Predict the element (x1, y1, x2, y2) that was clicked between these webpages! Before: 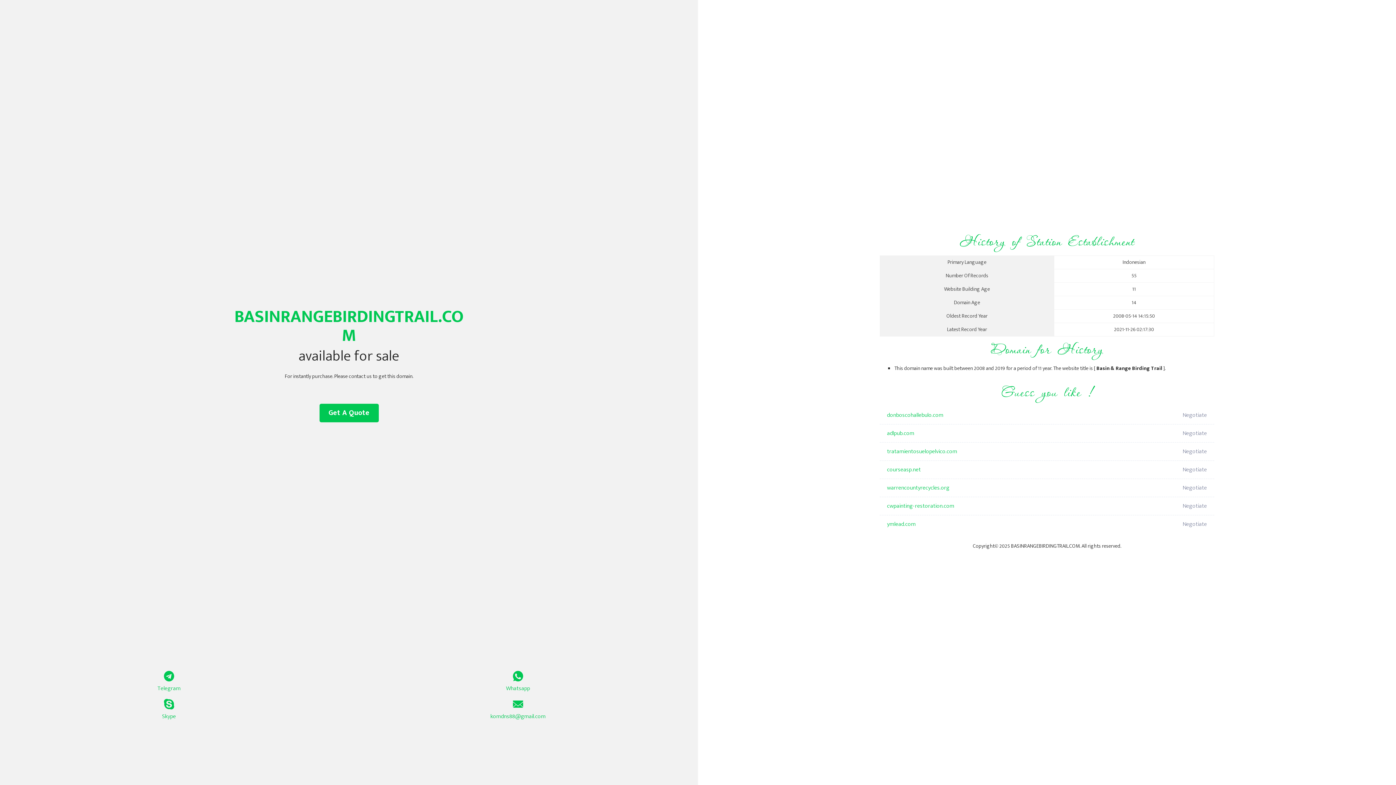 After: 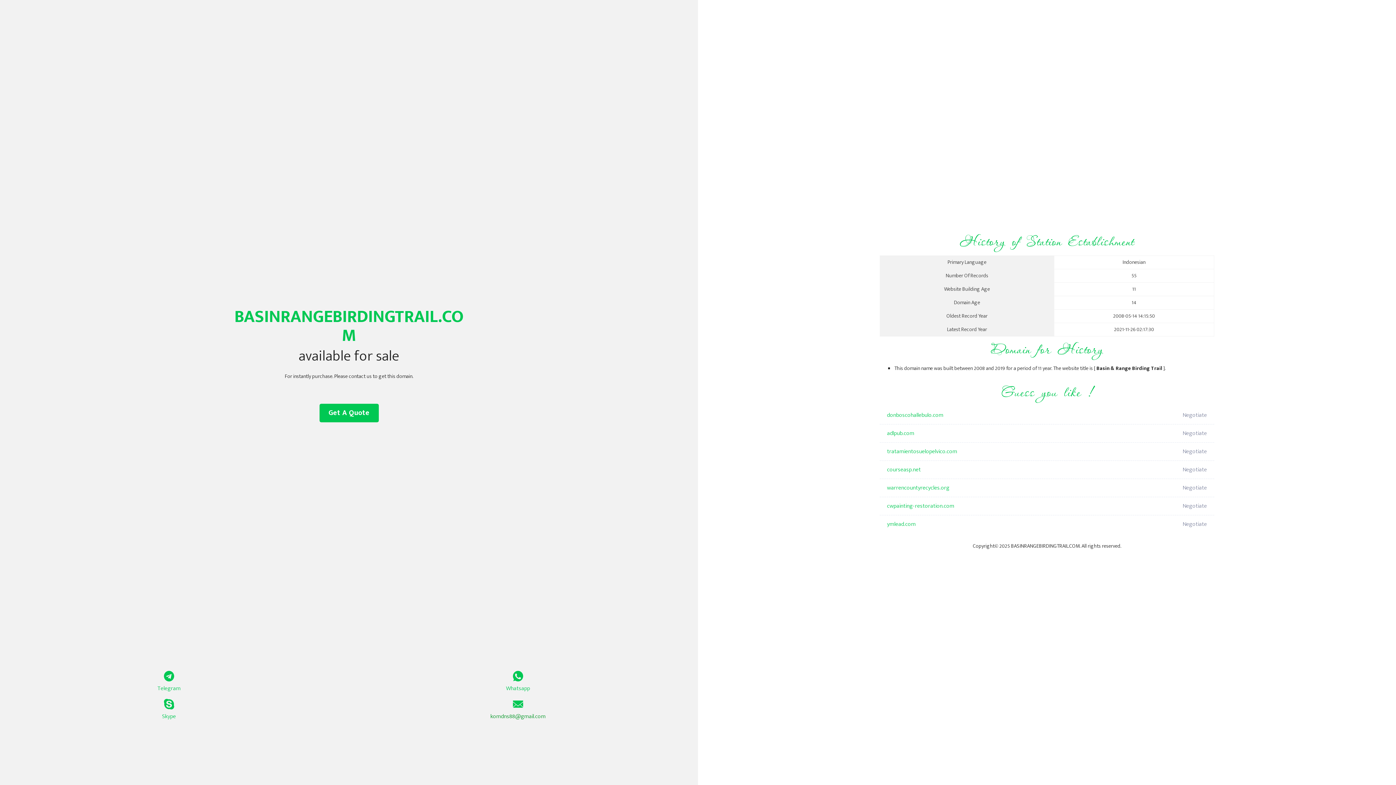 Action: bbox: (349, 699, 687, 721) label: komdns88@gmail.com